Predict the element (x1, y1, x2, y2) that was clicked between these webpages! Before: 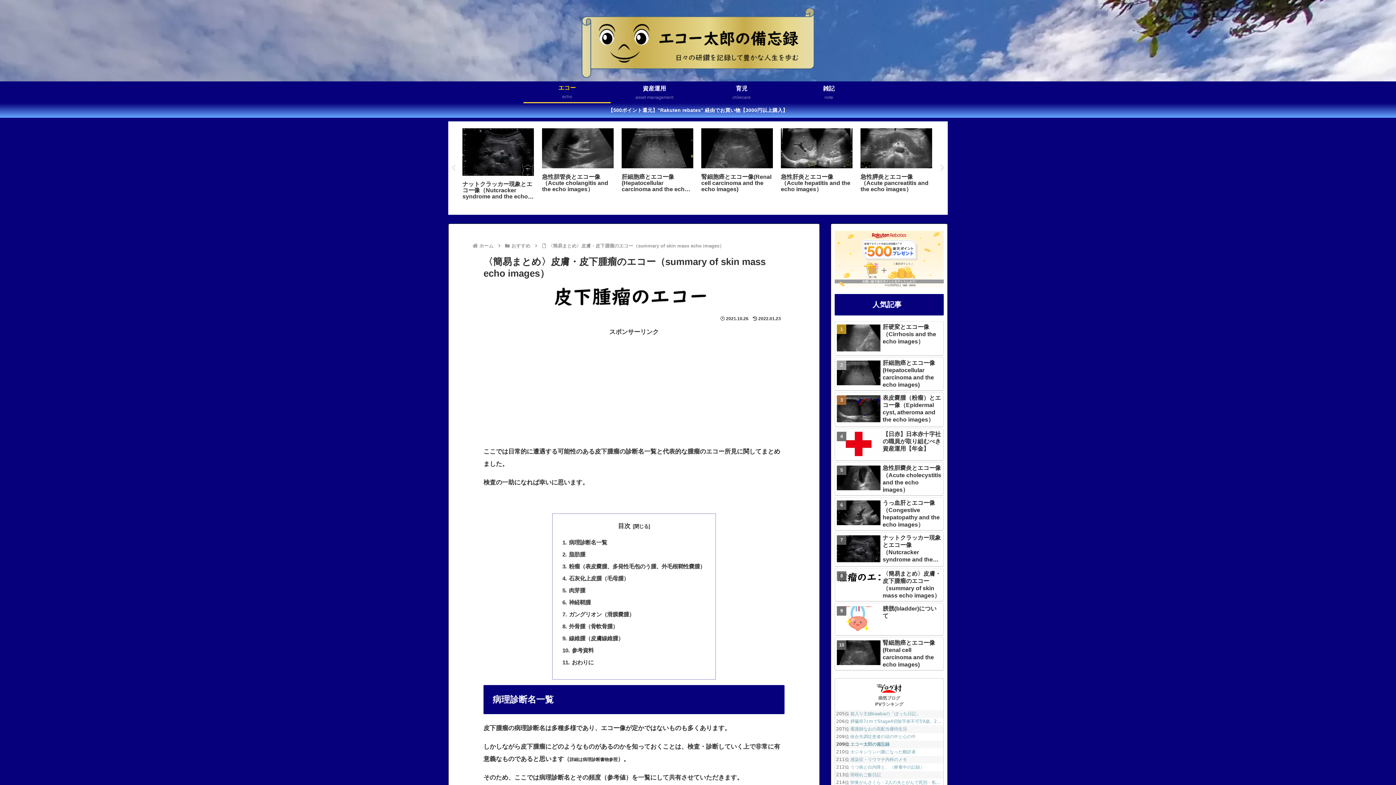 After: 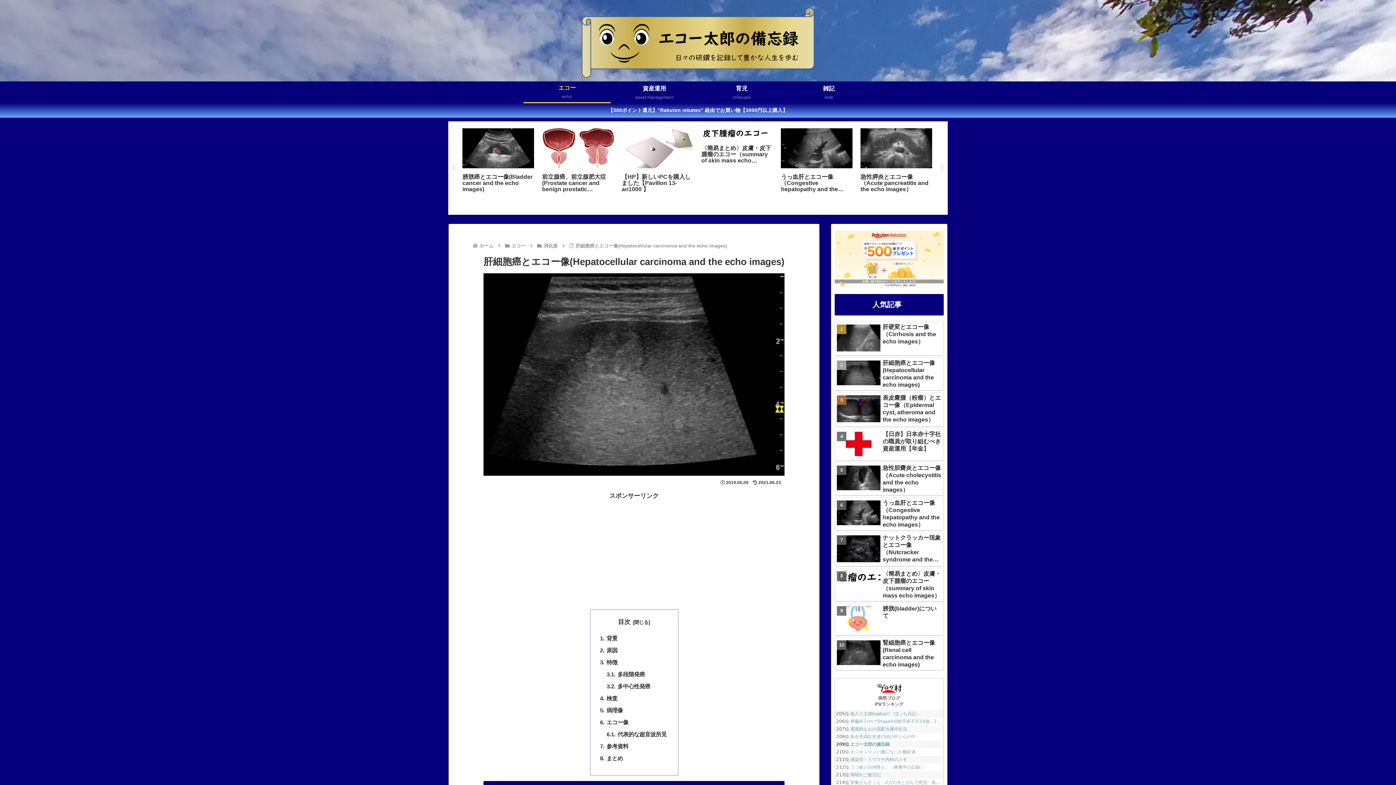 Action: label: 肝細胞癌とエコー像(Hepatocellular carcinoma and the echo images) bbox: (834, 357, 944, 390)